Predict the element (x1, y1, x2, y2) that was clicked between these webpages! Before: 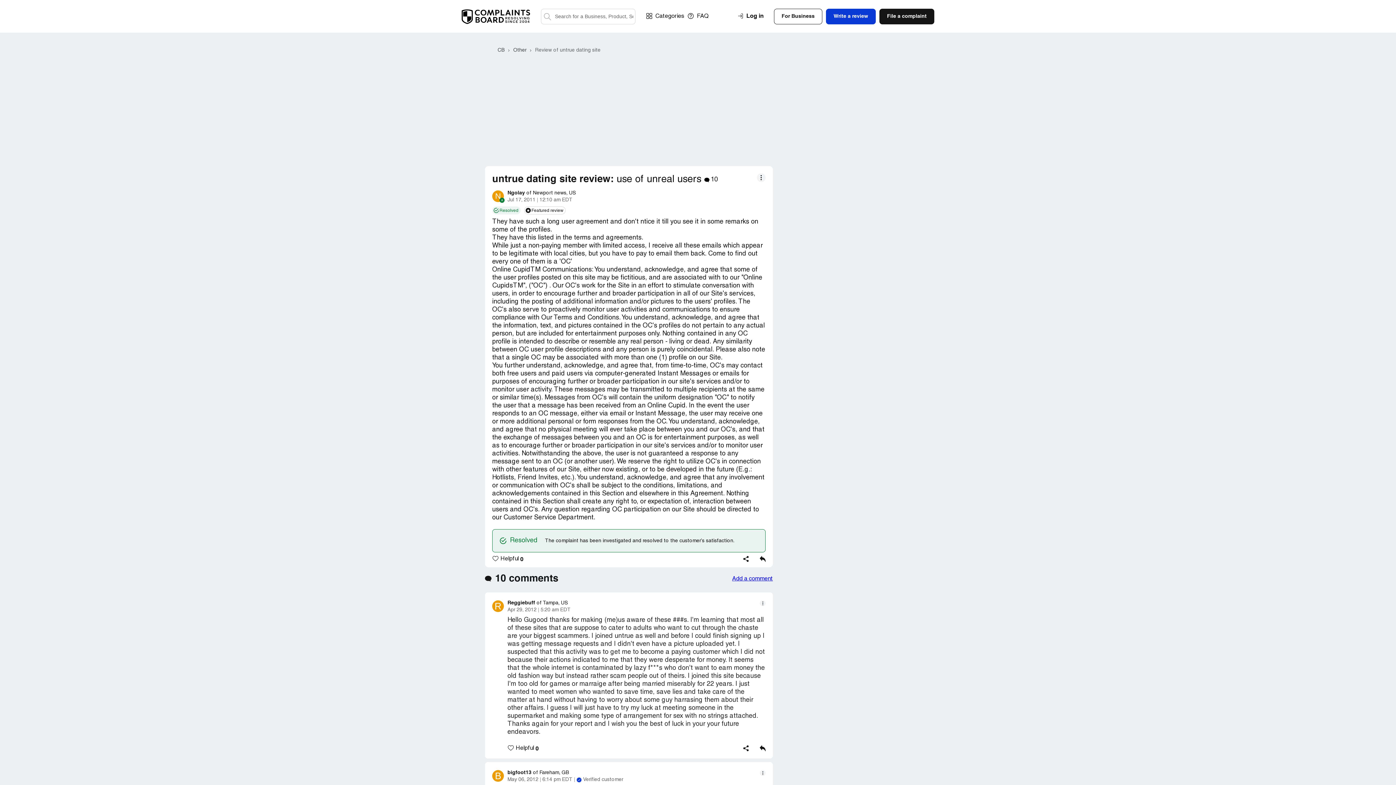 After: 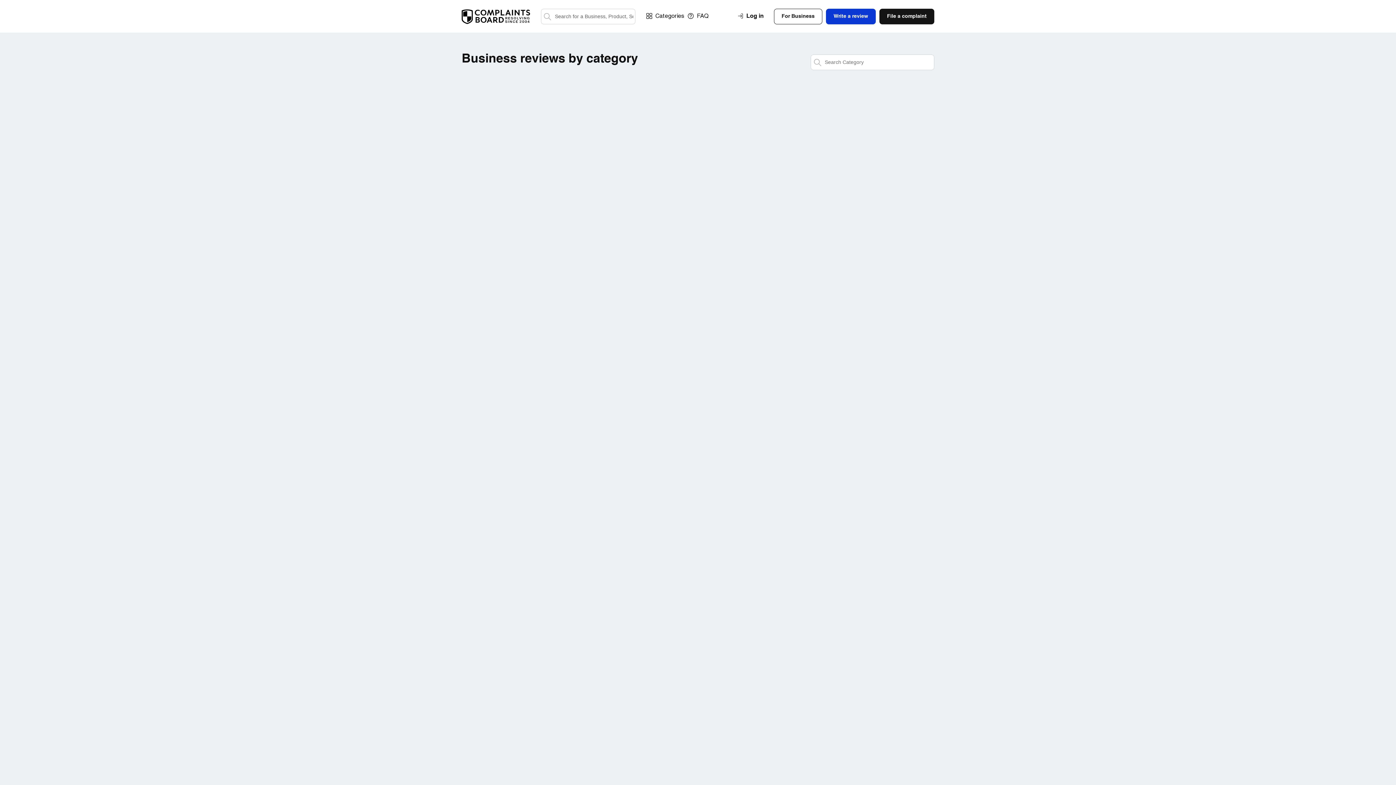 Action: bbox: (646, 9, 684, 23) label: Categories